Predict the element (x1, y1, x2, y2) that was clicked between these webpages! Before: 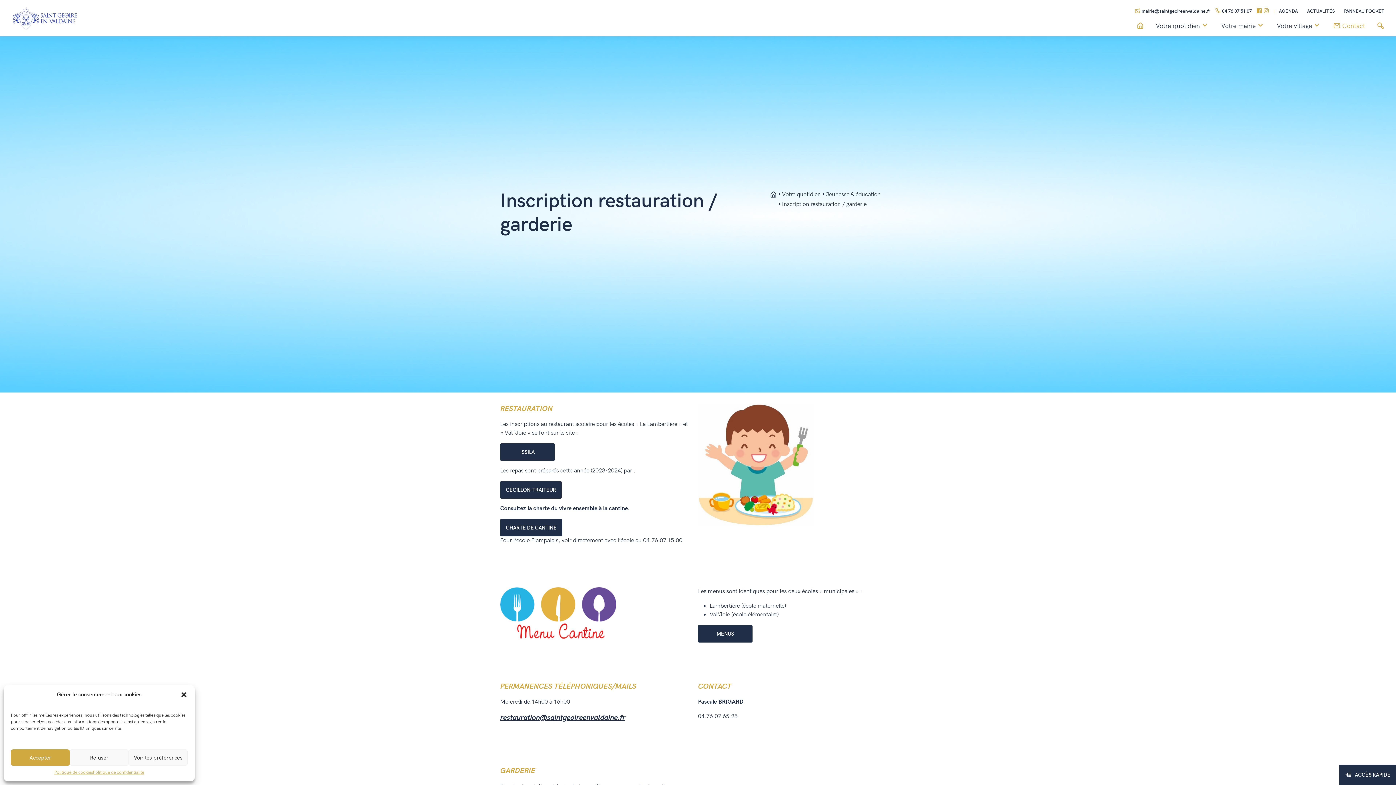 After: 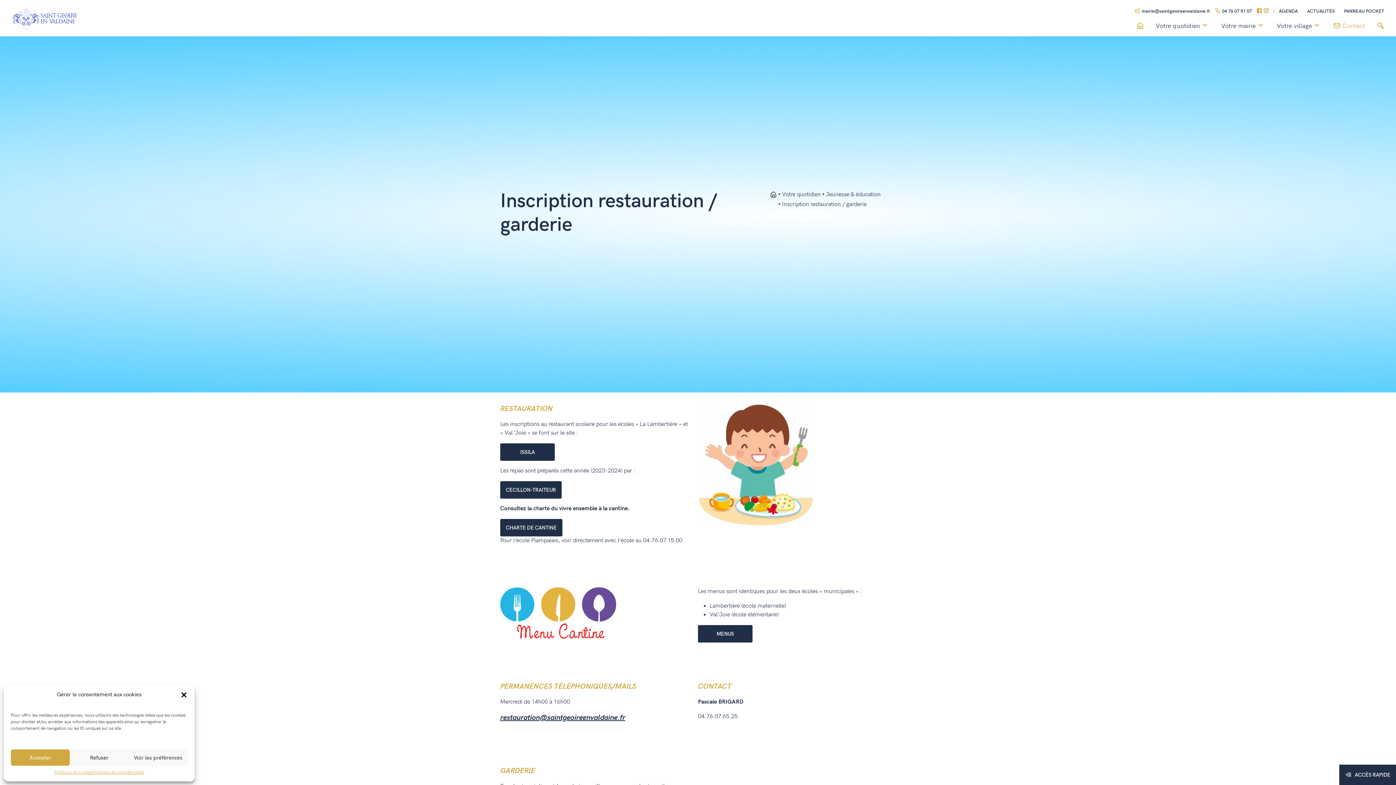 Action: bbox: (1263, 6, 1269, 15)